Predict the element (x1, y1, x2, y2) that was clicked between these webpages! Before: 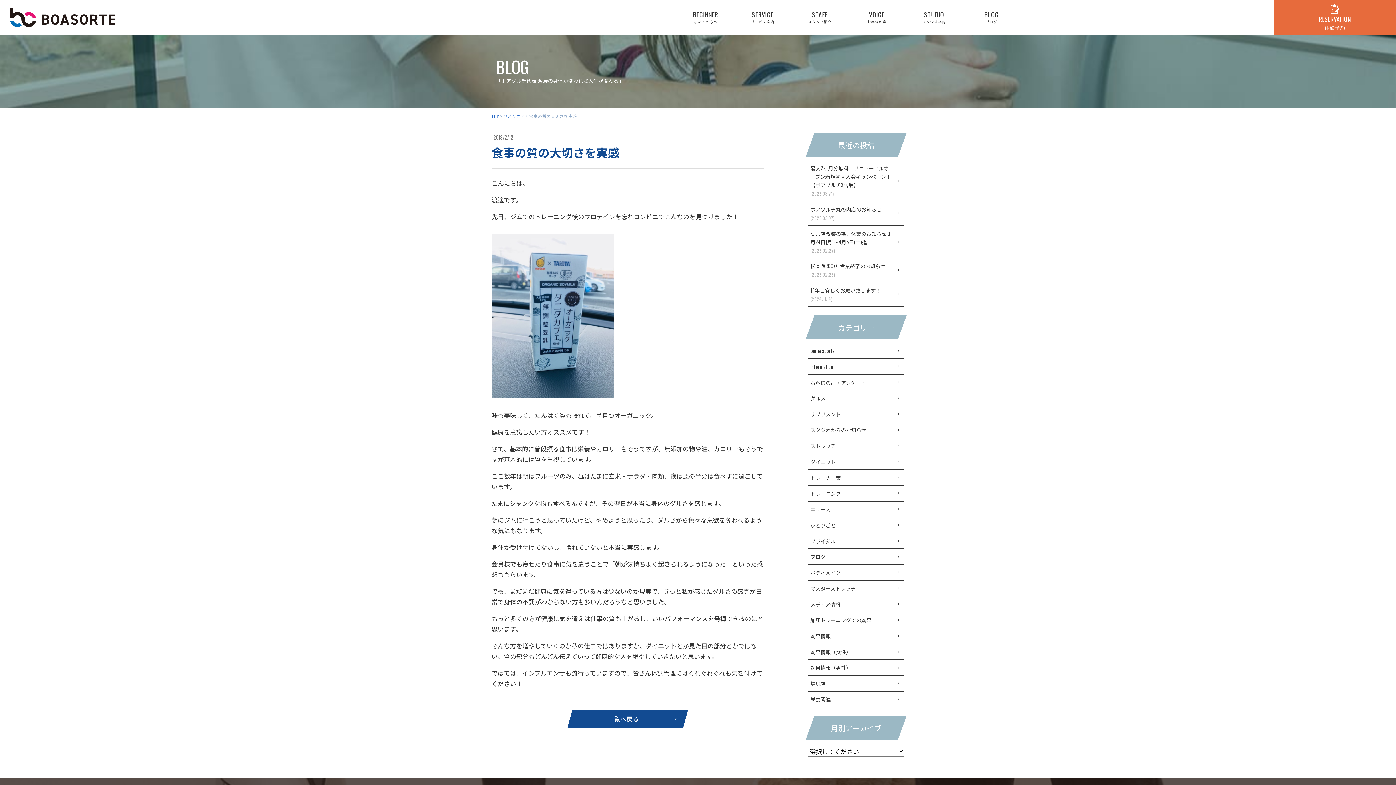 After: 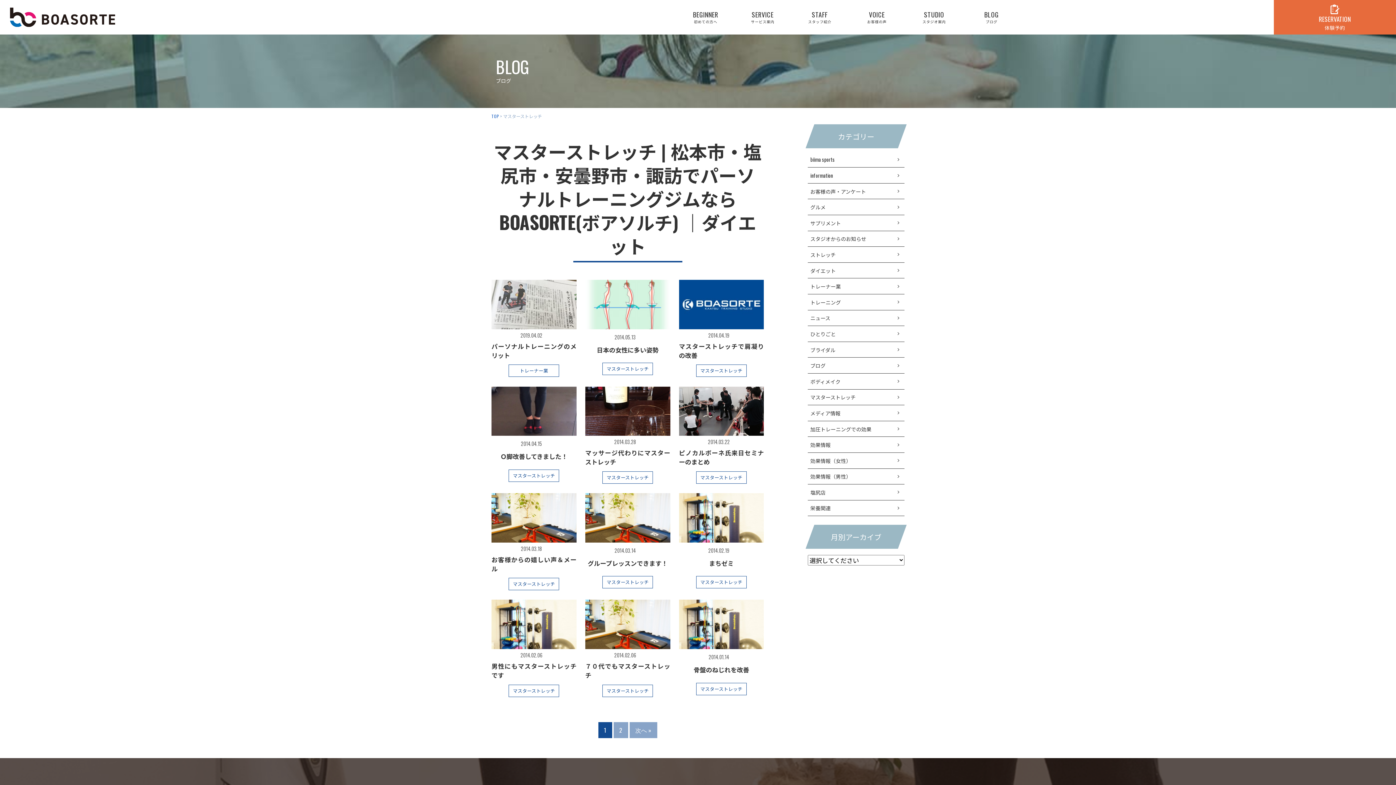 Action: bbox: (807, 580, 904, 596) label: マスターストレッチ